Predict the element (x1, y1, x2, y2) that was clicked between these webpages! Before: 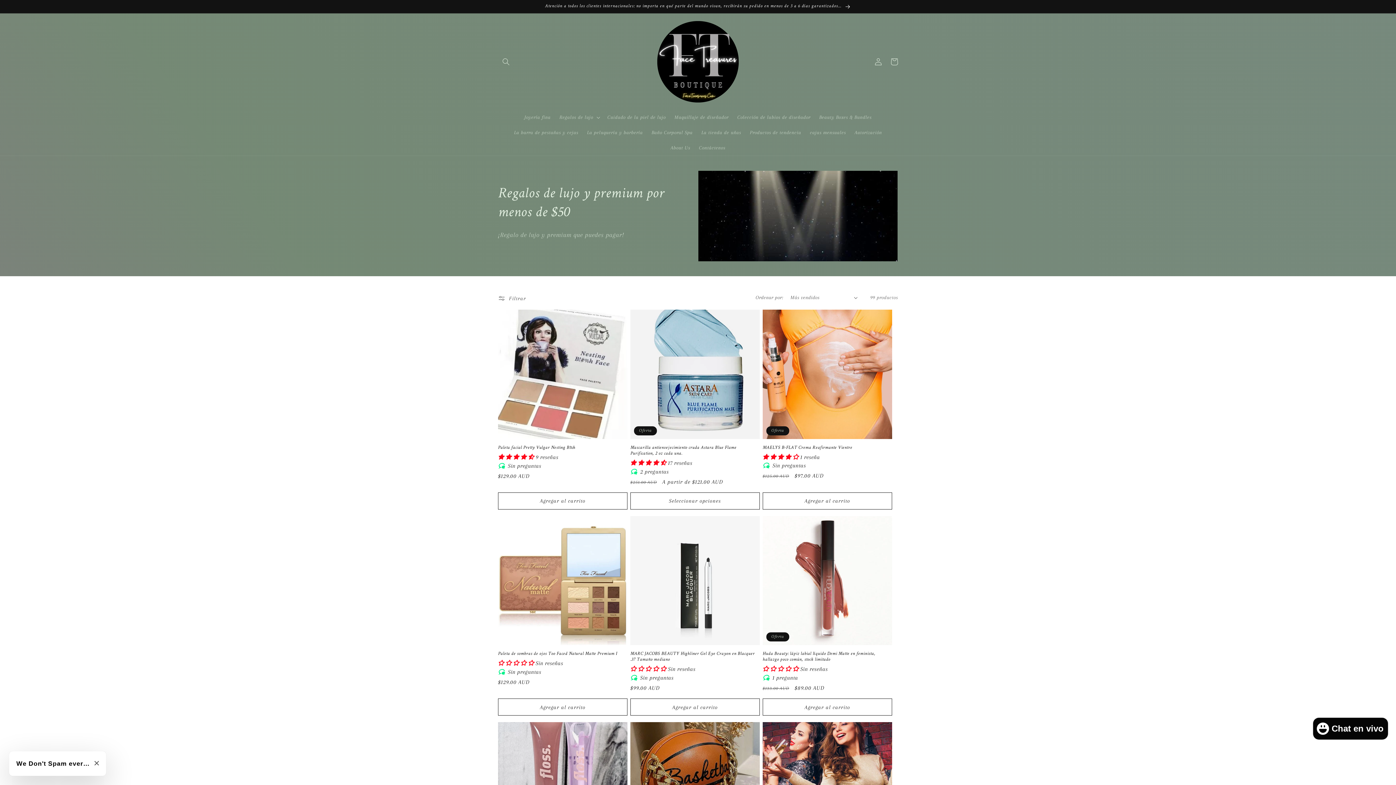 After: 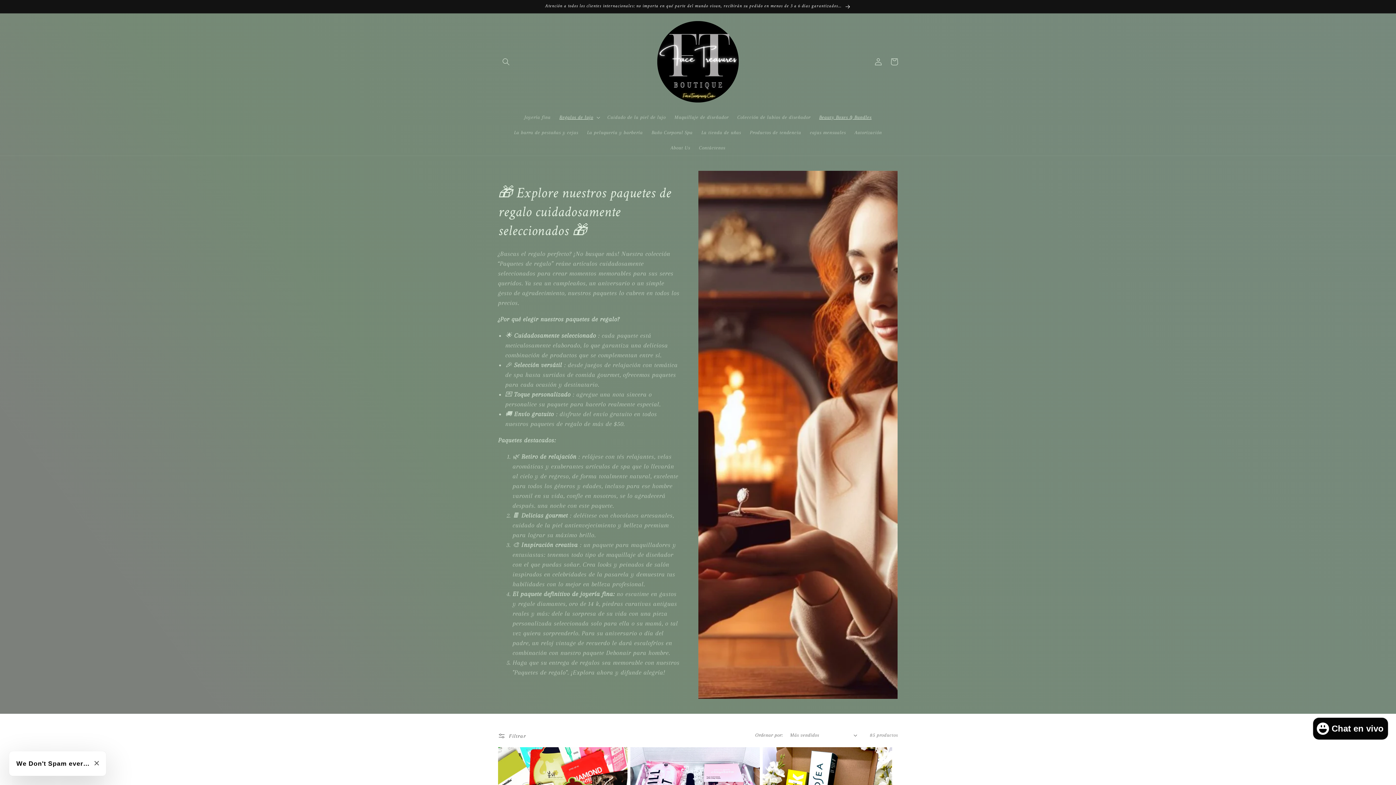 Action: bbox: (815, 109, 876, 125) label: Beauty Boxes & Bundles